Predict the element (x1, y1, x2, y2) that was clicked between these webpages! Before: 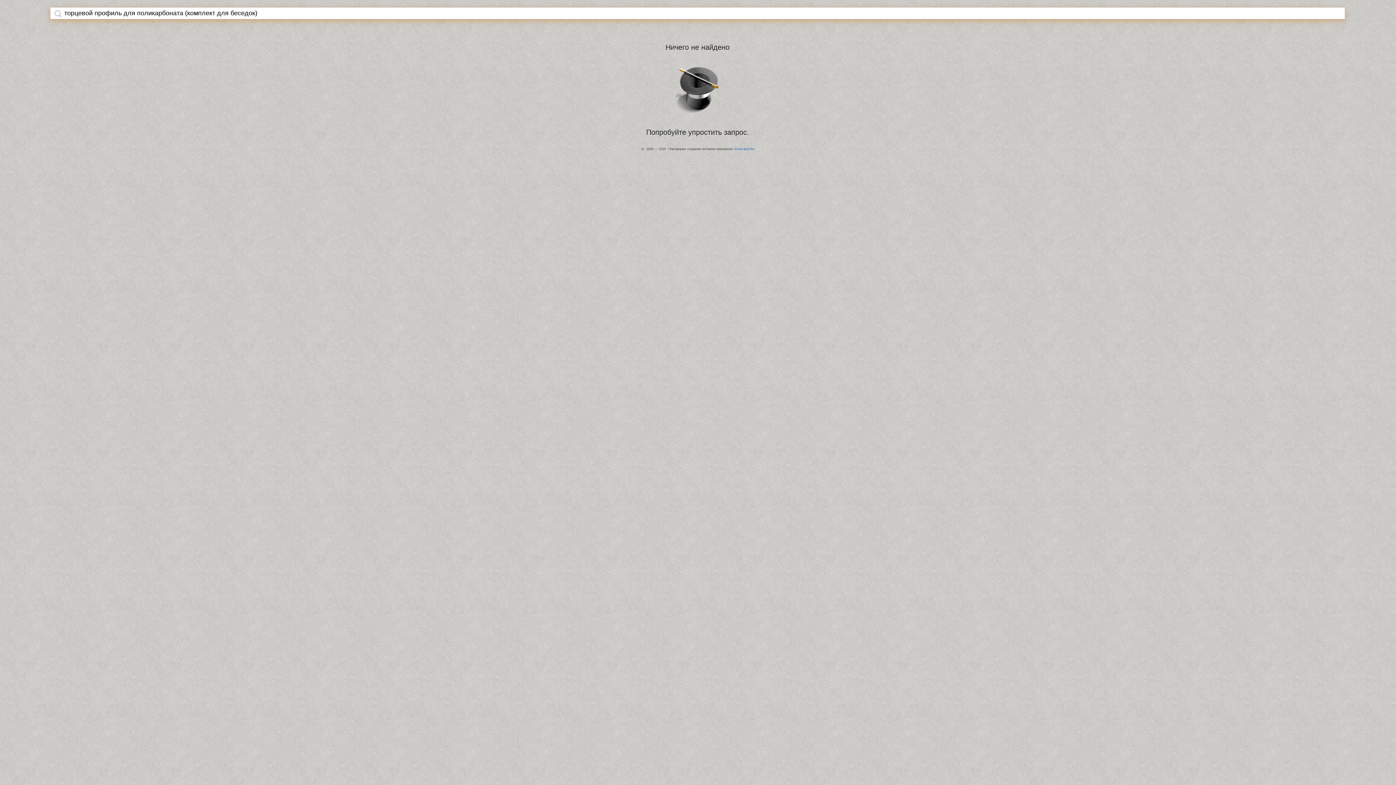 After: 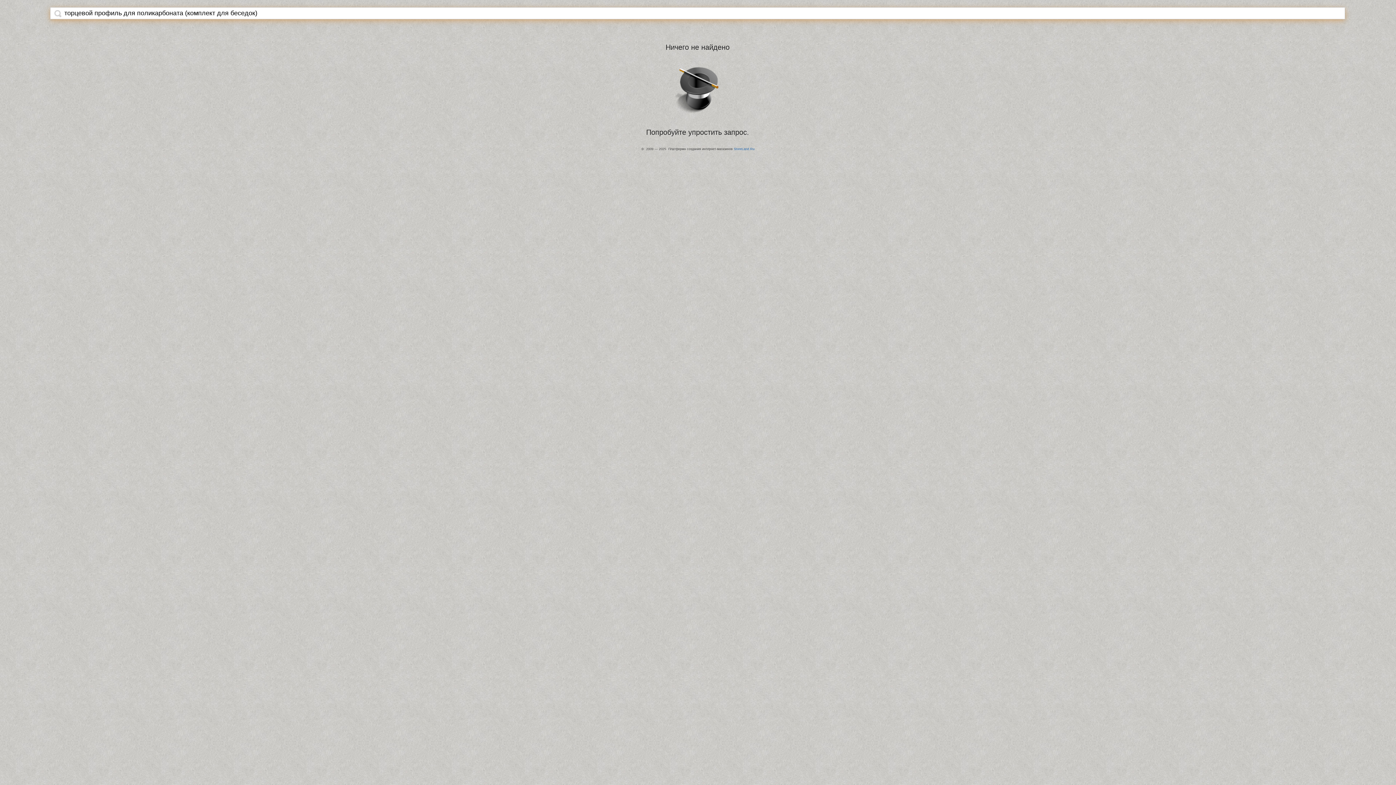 Action: bbox: (54, 9, 61, 17)